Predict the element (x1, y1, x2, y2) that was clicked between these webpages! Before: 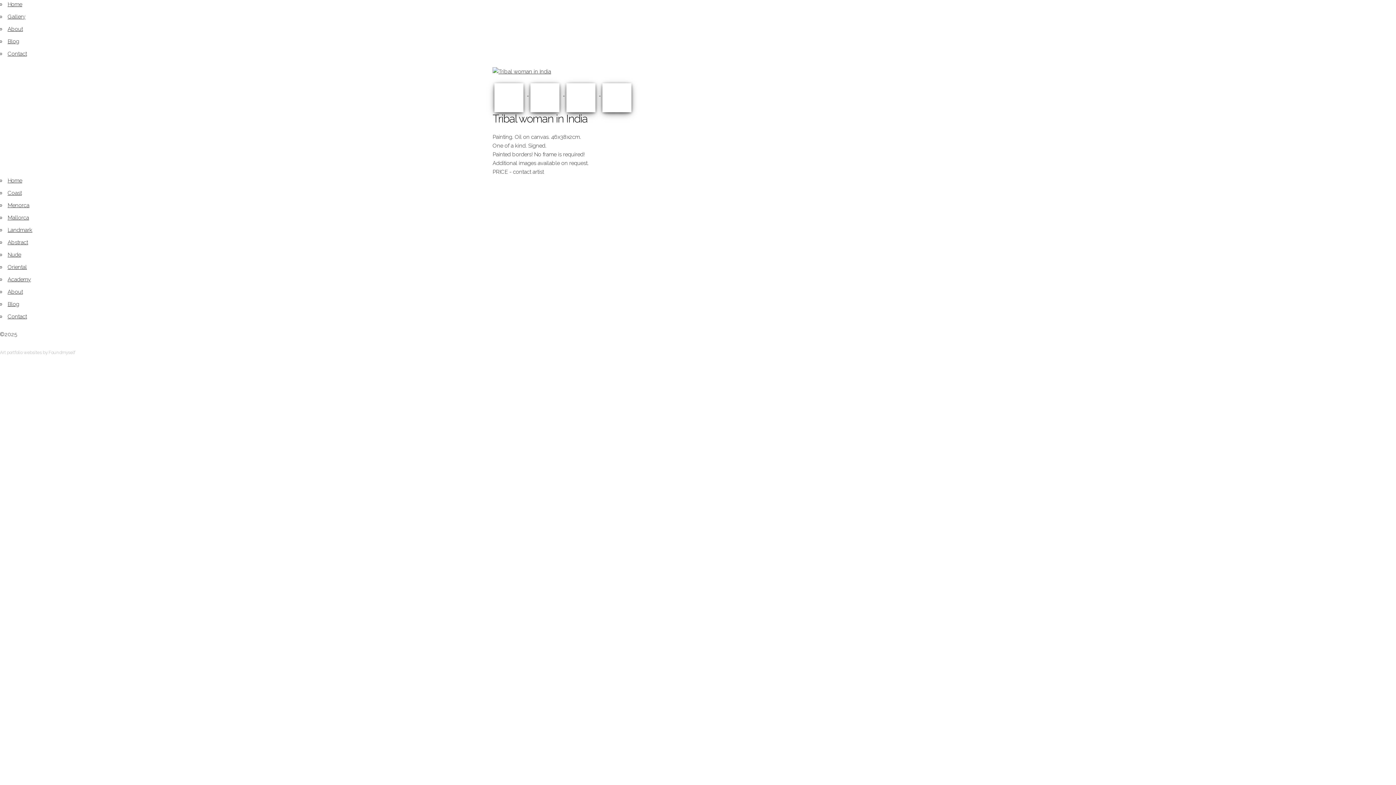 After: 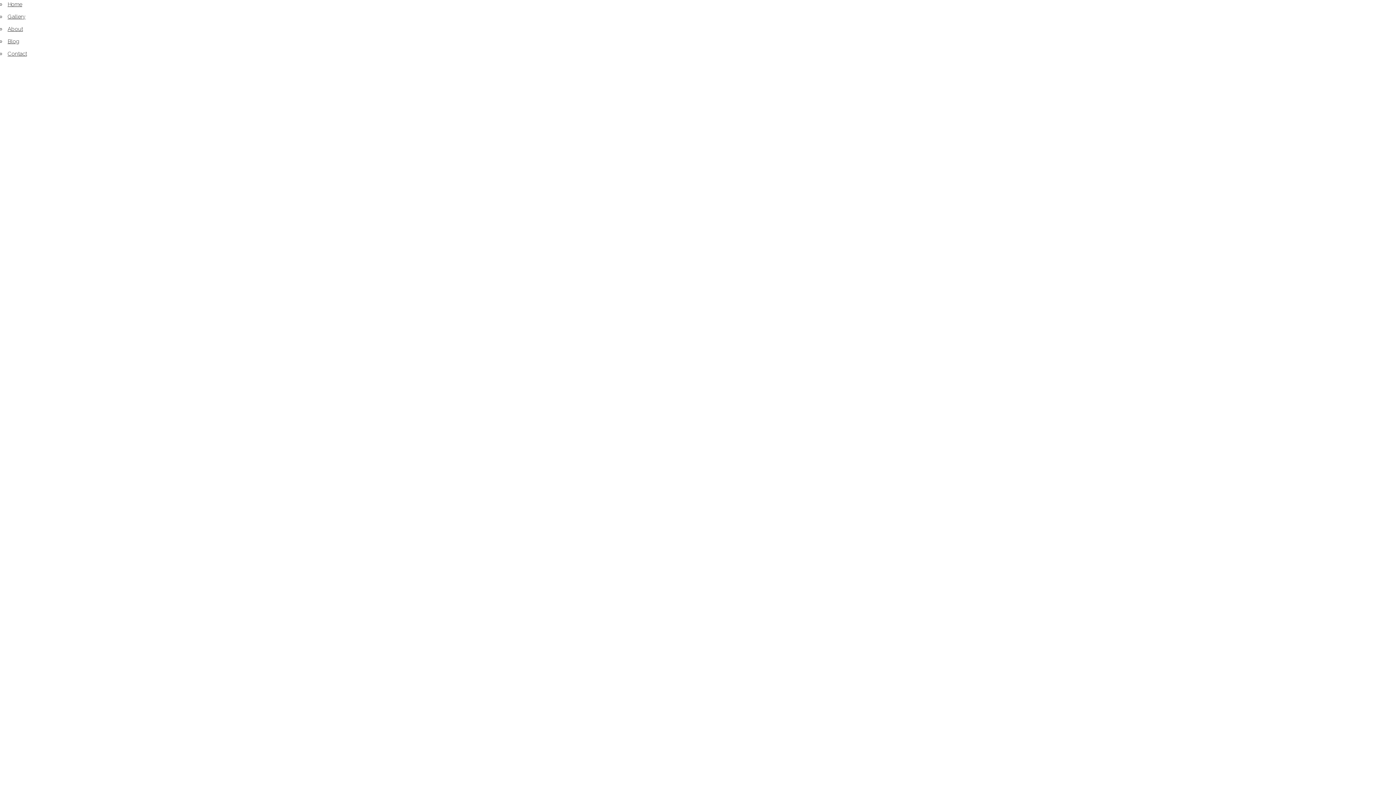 Action: bbox: (7, 1, 22, 7) label: Home